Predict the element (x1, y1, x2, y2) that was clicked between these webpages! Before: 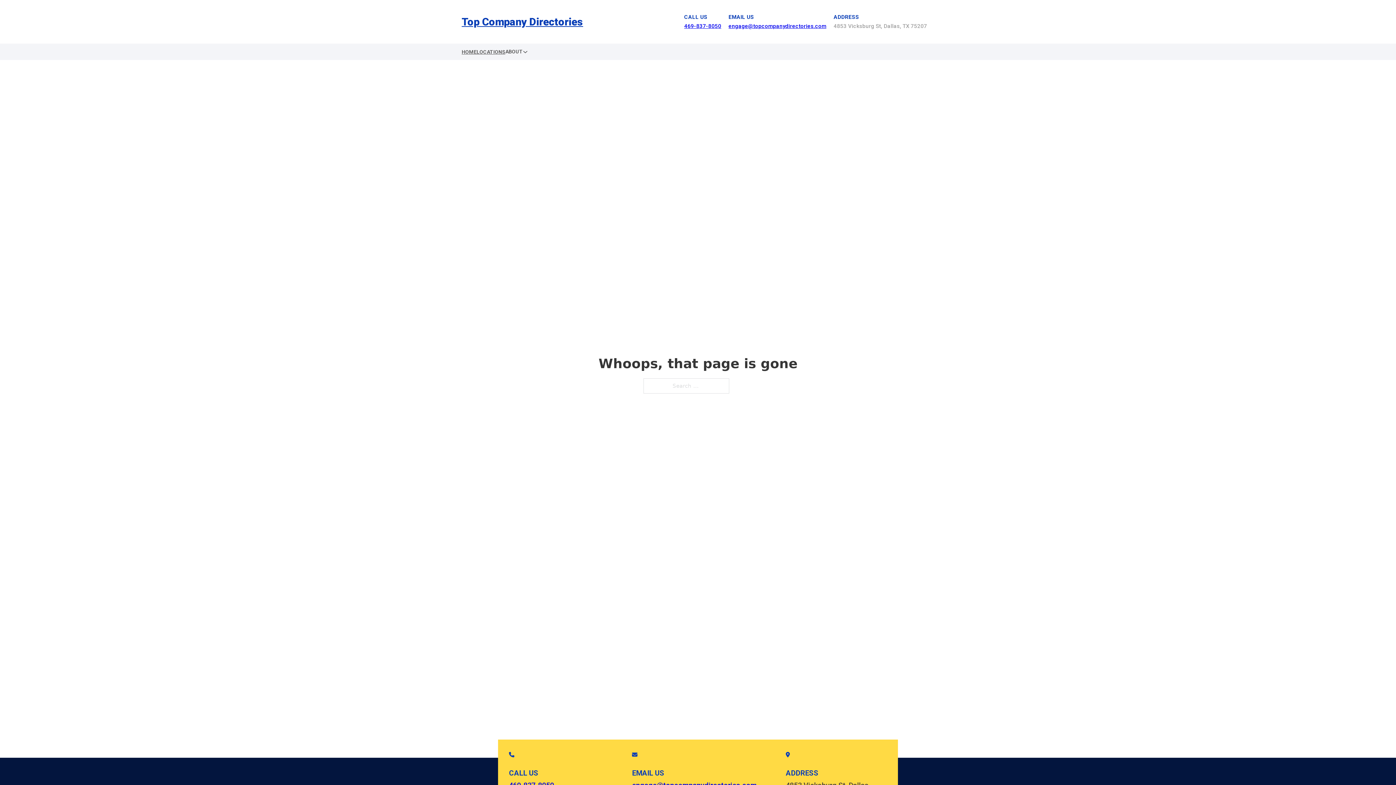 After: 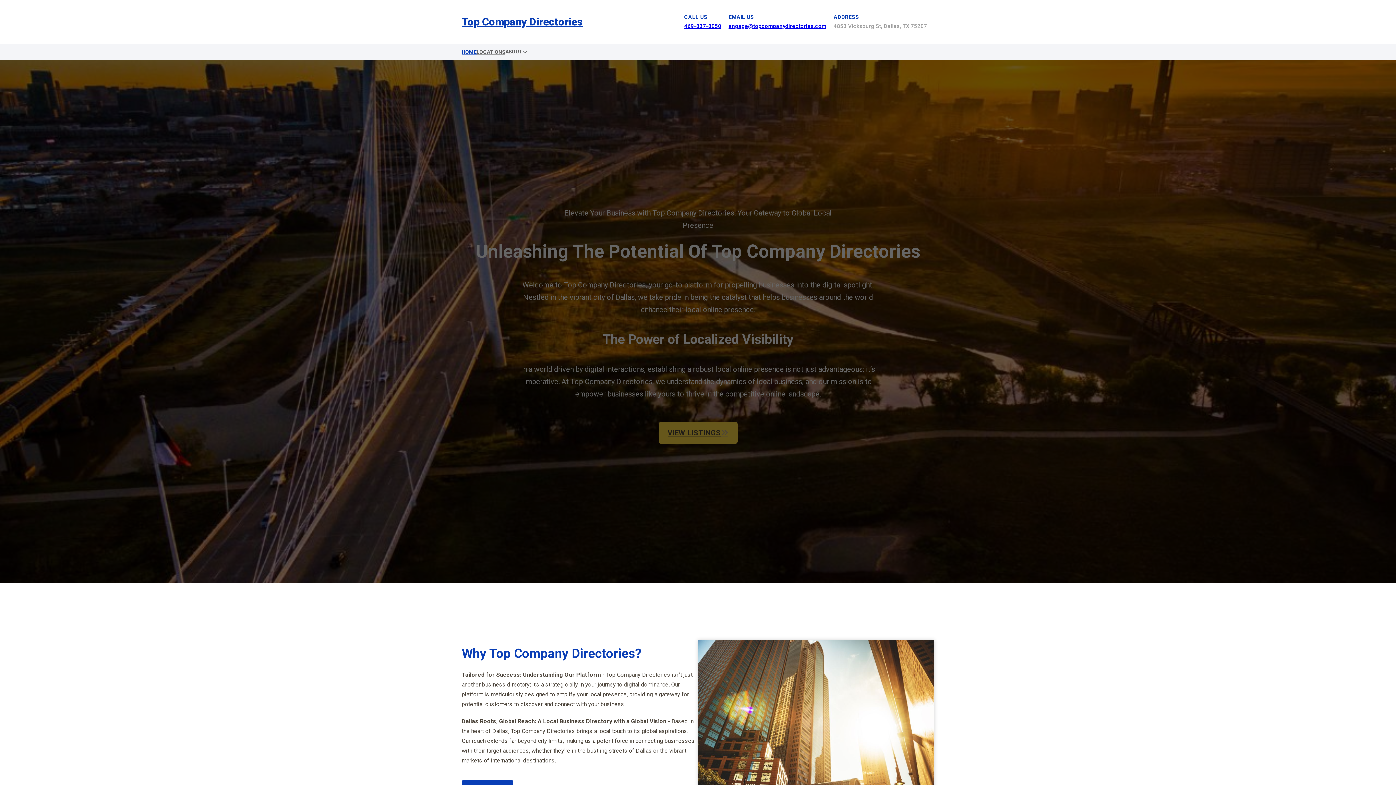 Action: label: HOME bbox: (461, 47, 476, 56)